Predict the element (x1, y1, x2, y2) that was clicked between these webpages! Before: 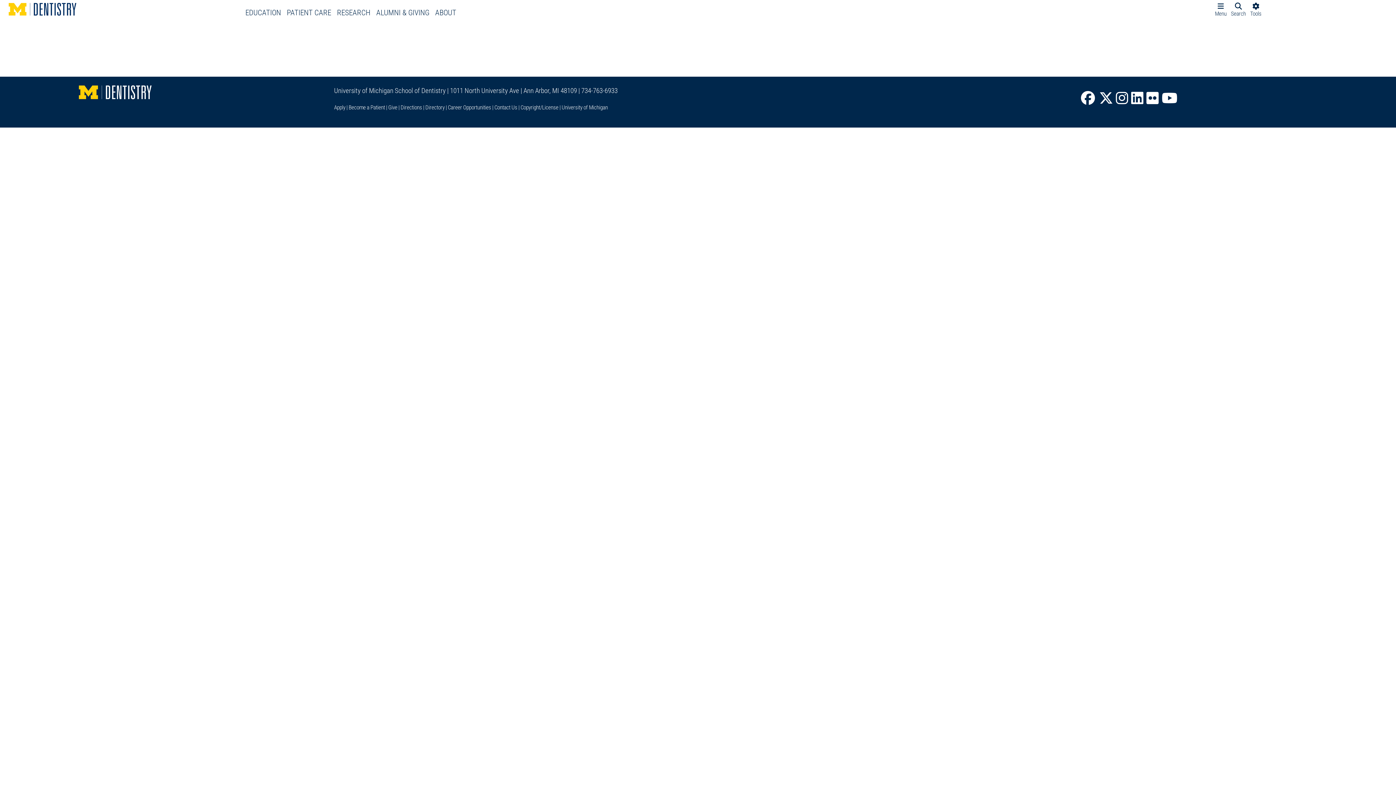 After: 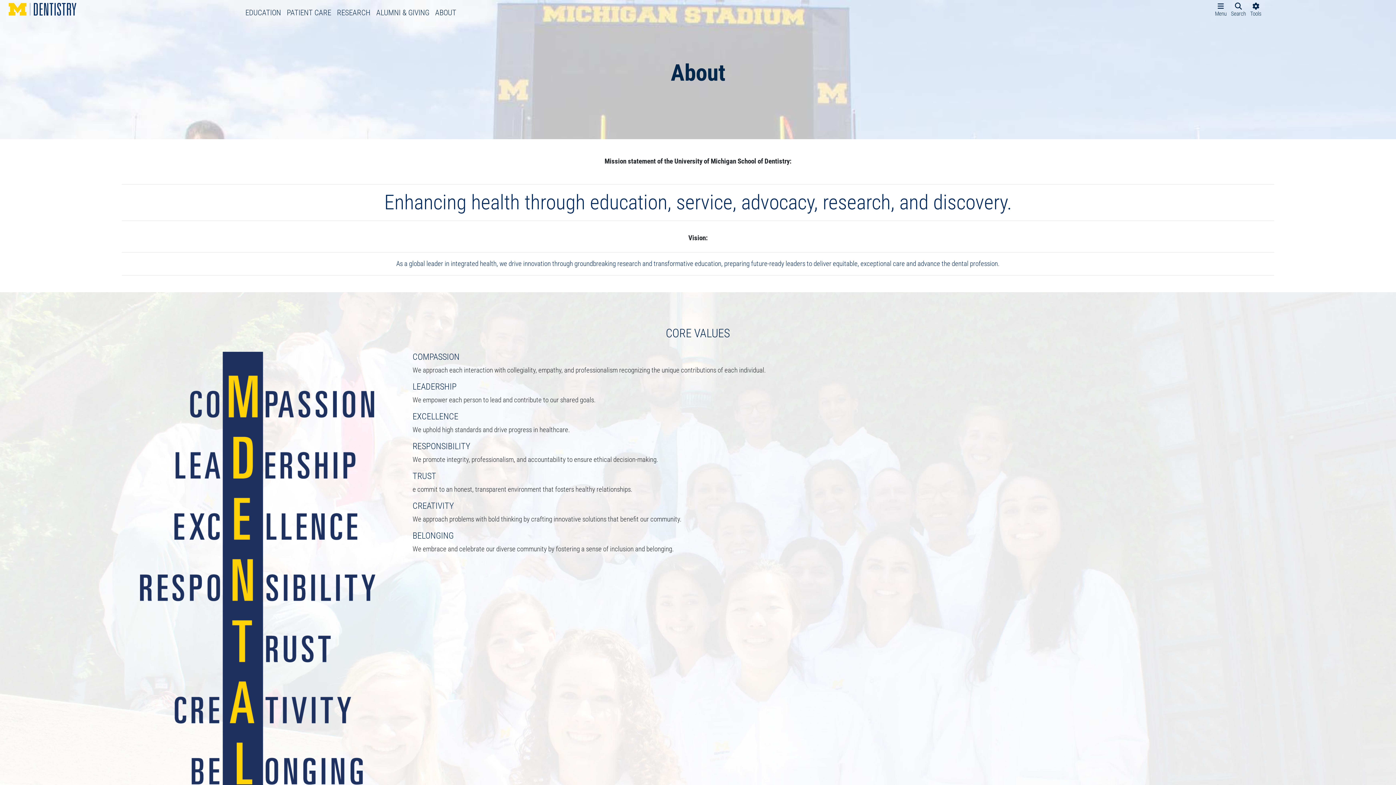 Action: label: ABOUT bbox: (429, 4, 456, 21)